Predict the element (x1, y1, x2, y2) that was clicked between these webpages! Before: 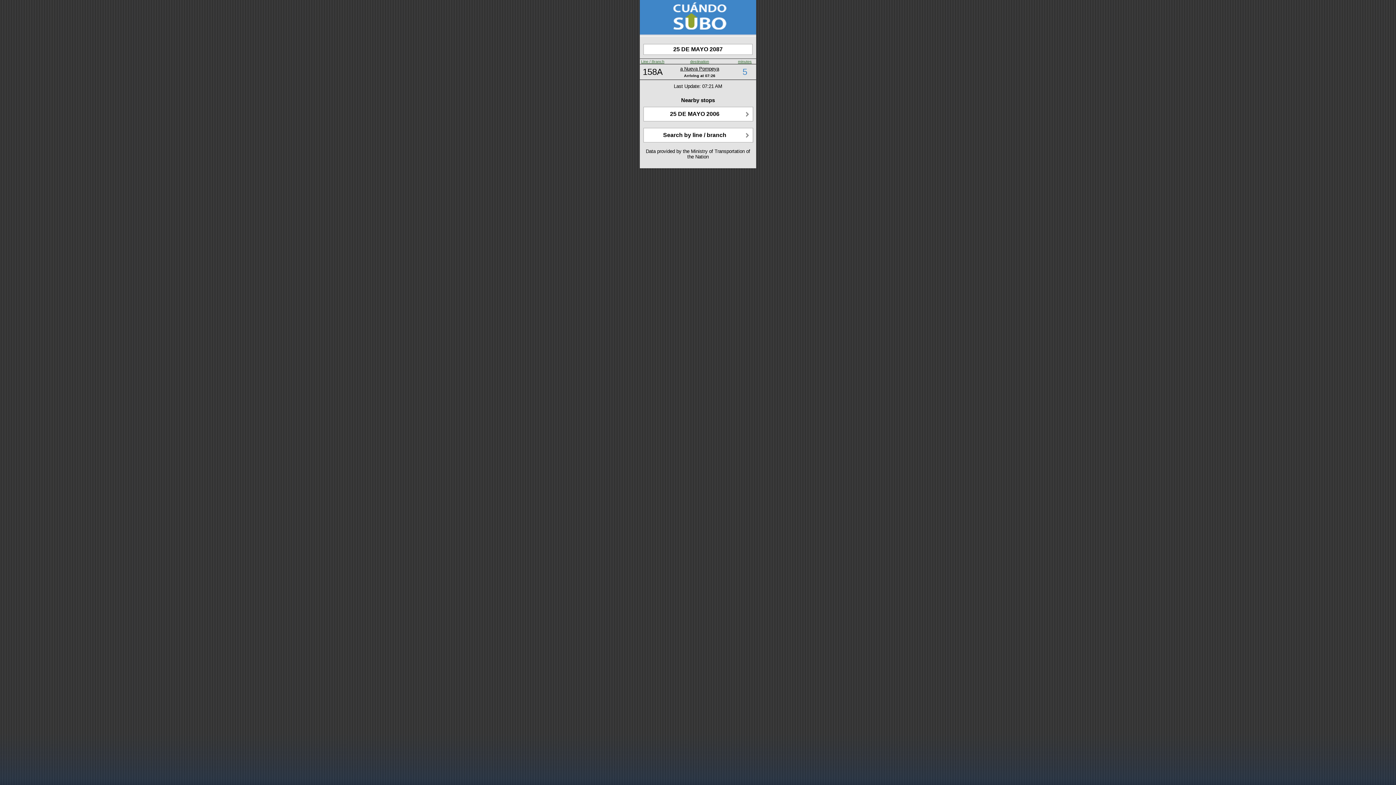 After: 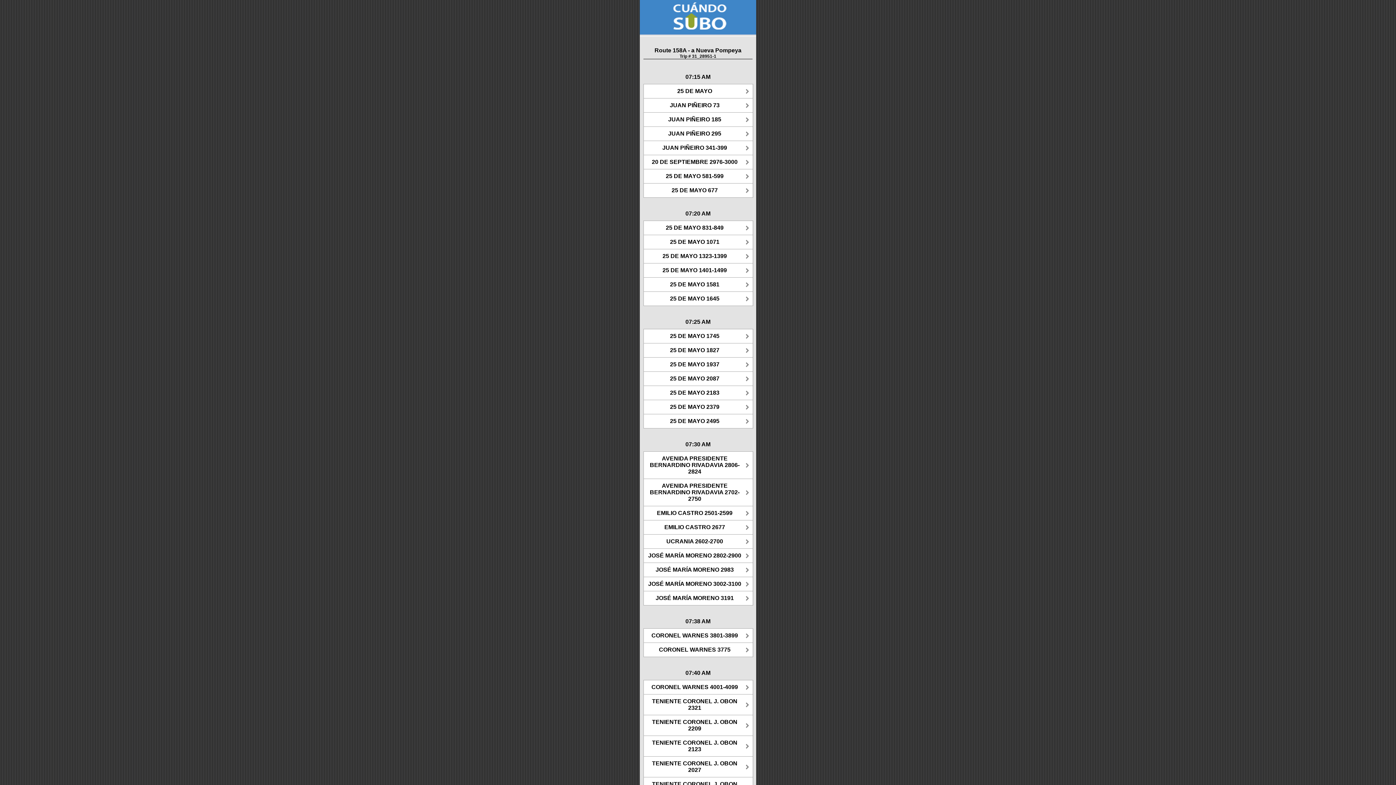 Action: bbox: (680, 66, 719, 71) label: a Nueva Pompeya